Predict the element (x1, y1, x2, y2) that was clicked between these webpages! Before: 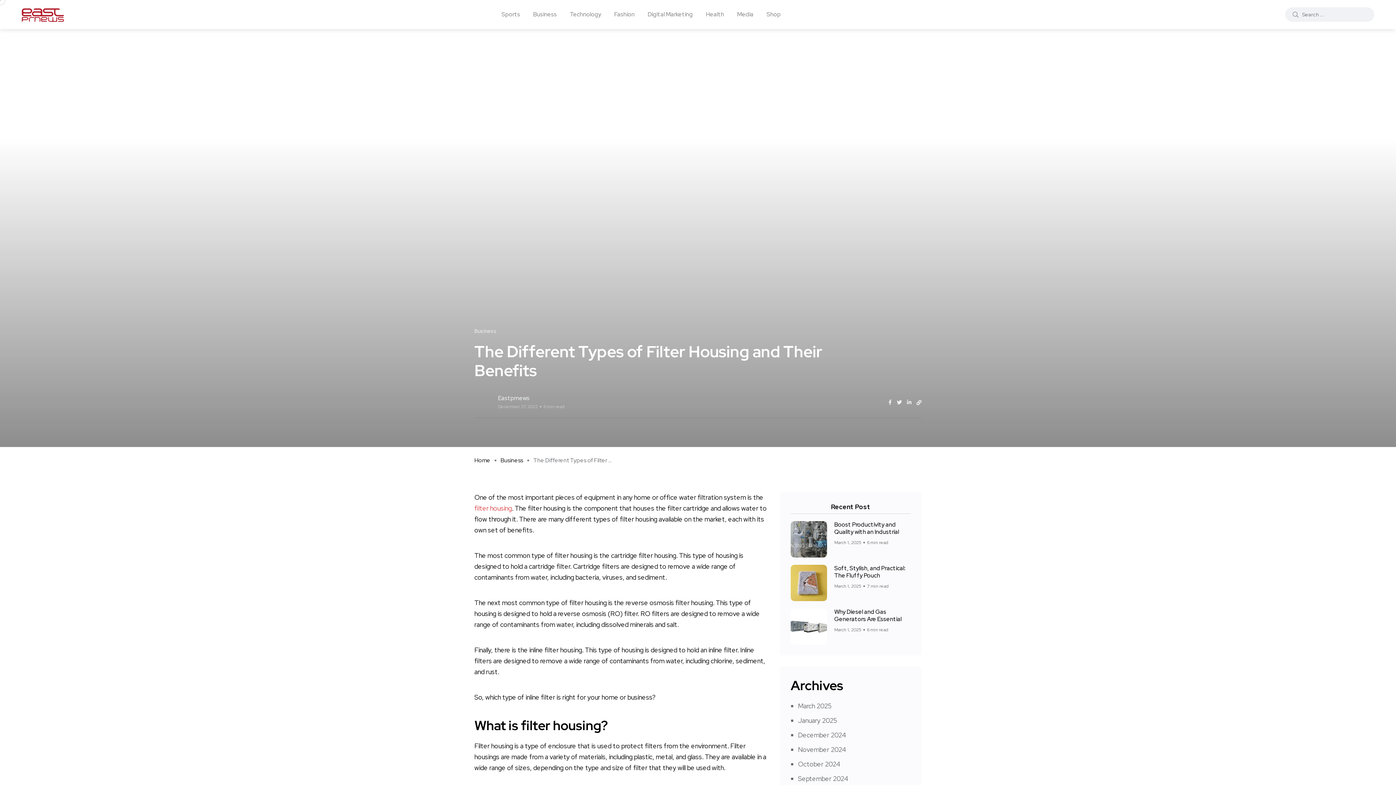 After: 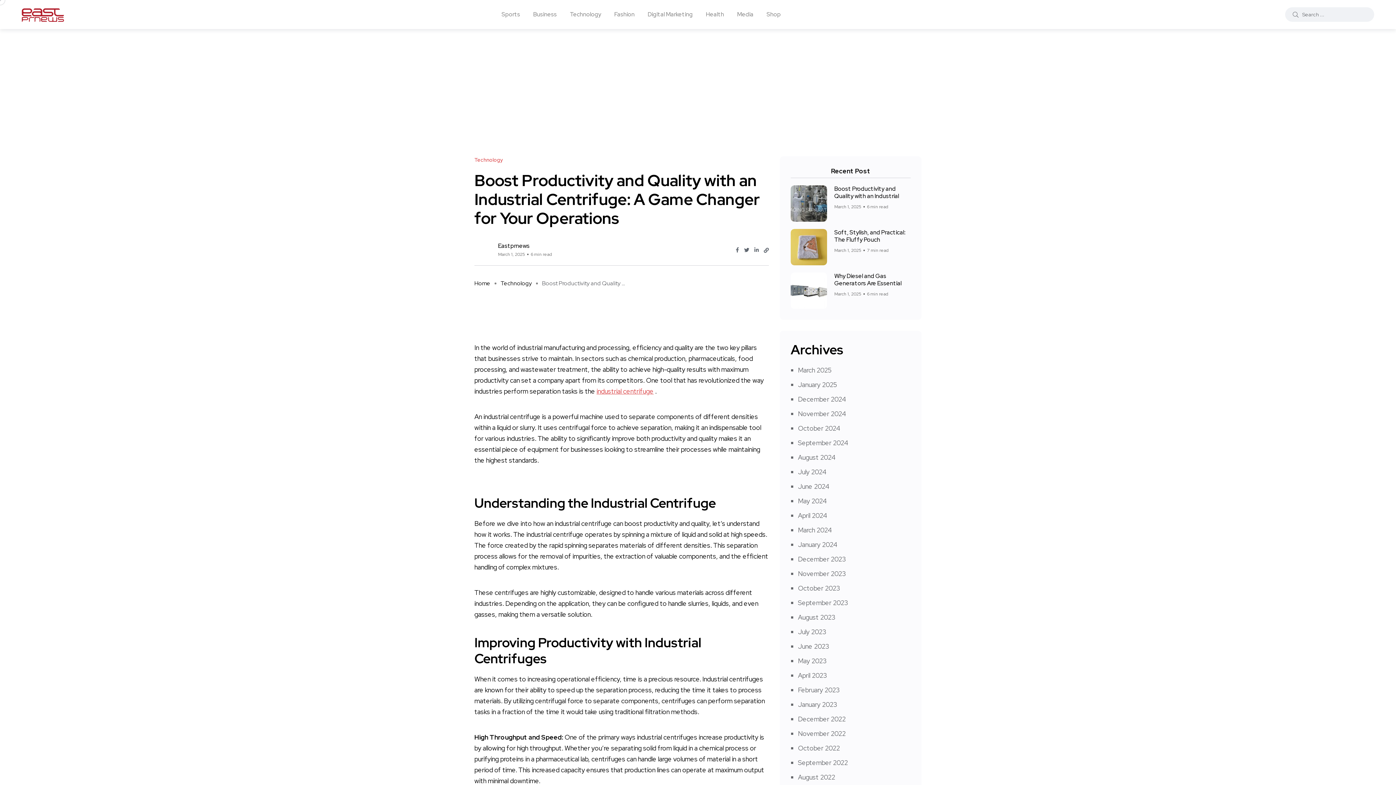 Action: bbox: (790, 521, 827, 557)